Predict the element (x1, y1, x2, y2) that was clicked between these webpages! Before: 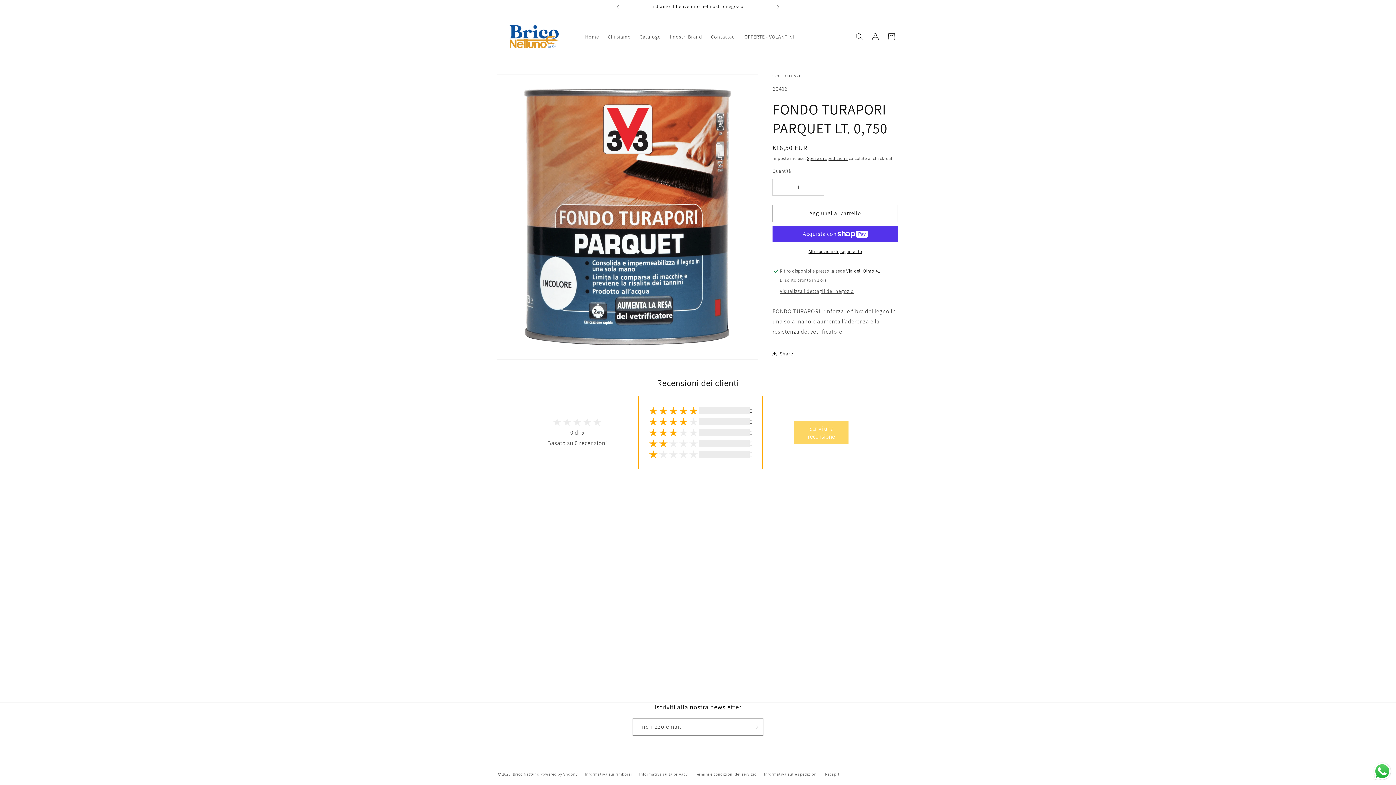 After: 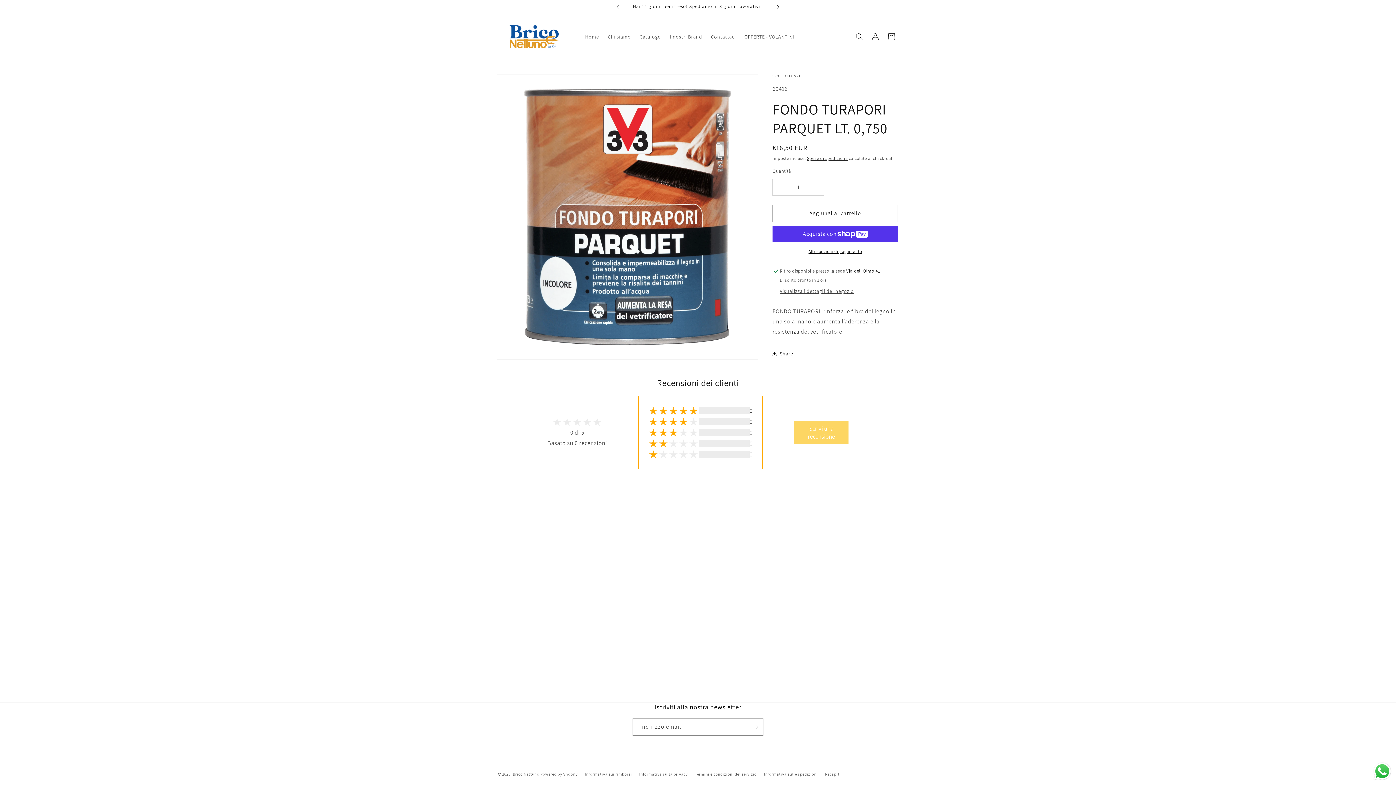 Action: label: Annuncio successivo bbox: (770, 0, 786, 13)